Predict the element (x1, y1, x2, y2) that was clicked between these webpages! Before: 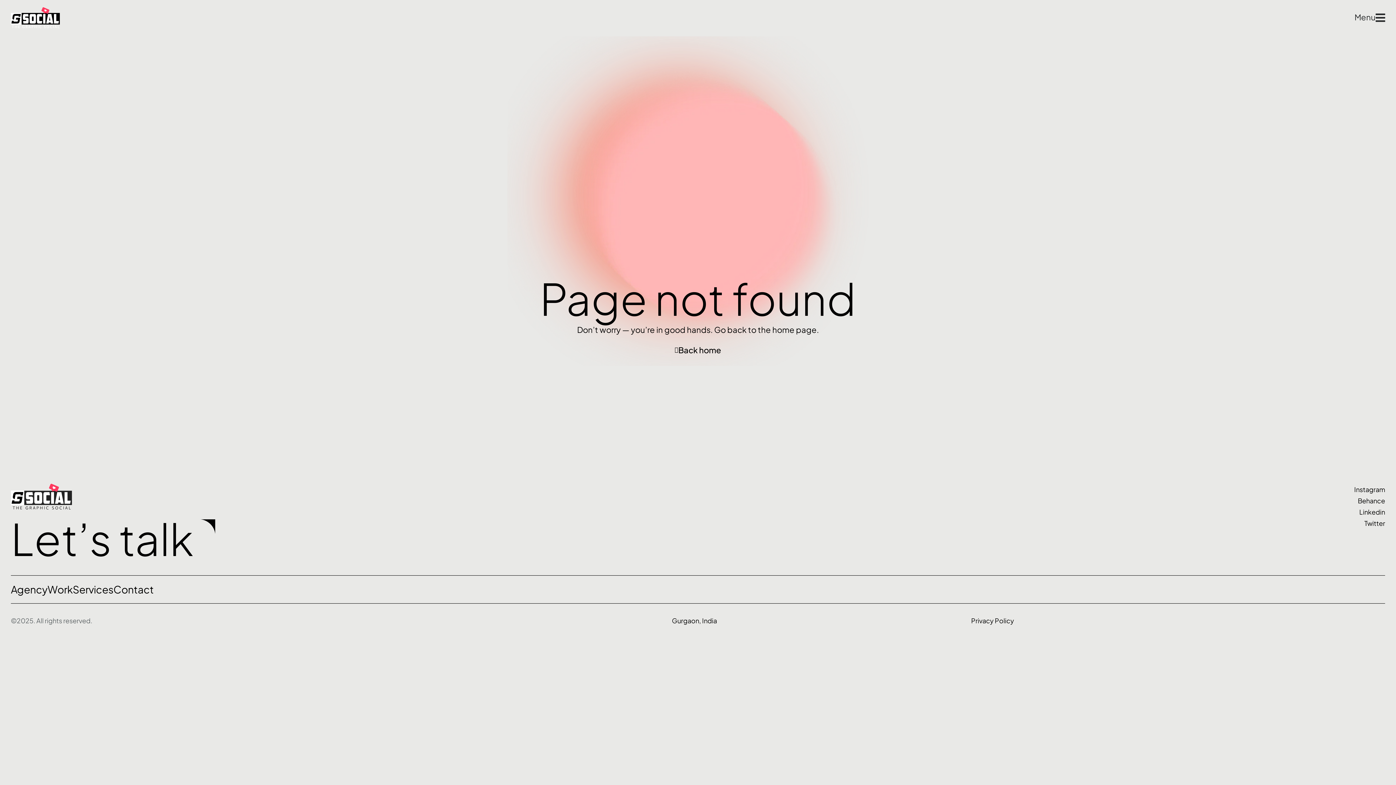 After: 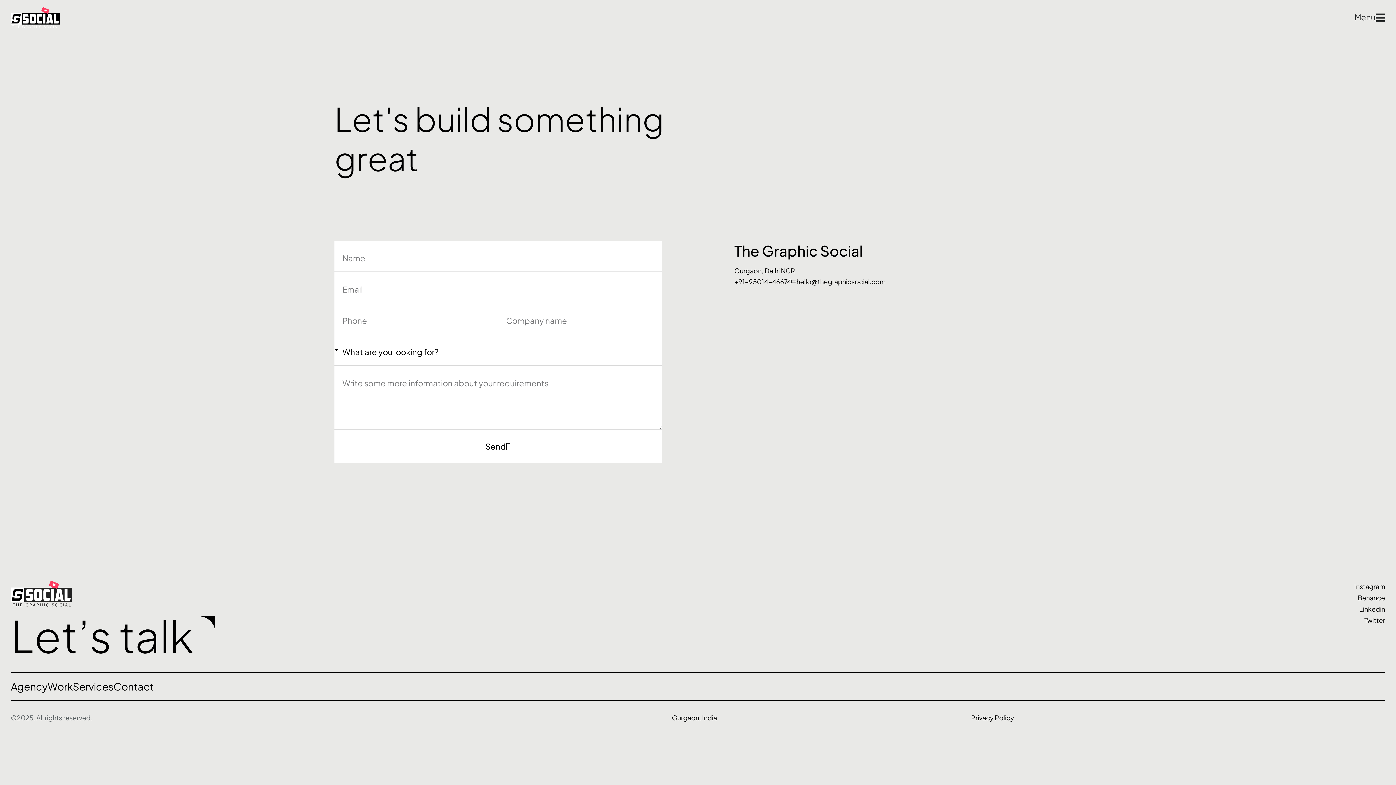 Action: label: Contact bbox: (113, 576, 153, 603)